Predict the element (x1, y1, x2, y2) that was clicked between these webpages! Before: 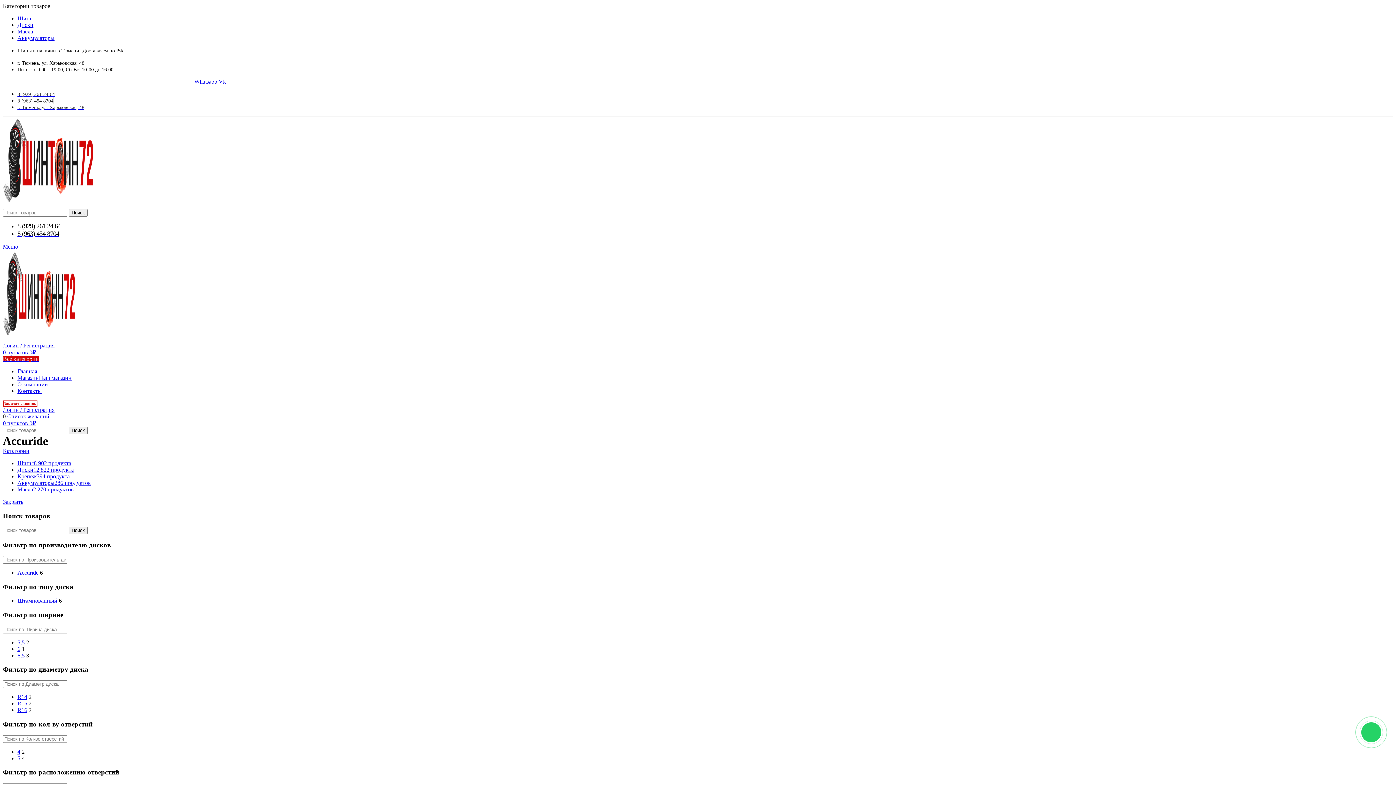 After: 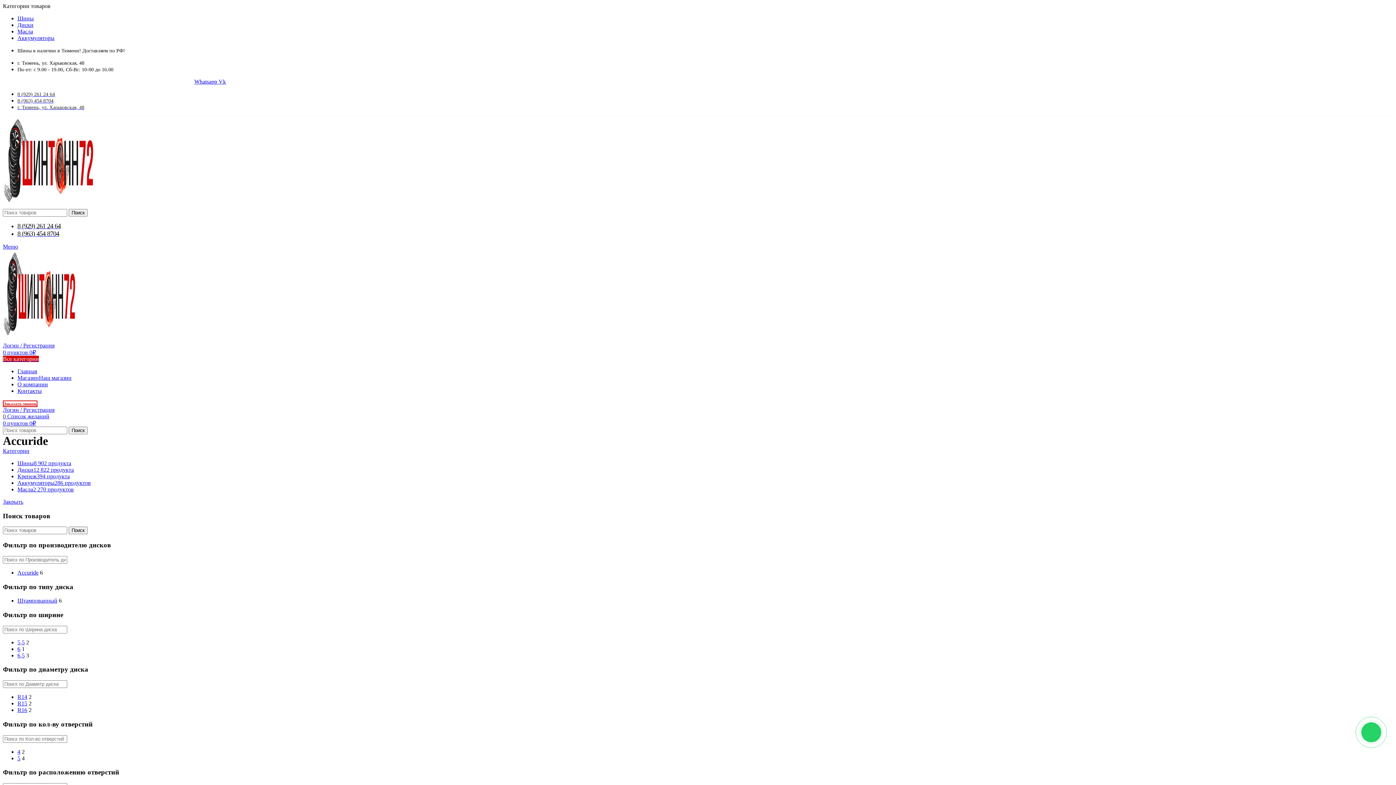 Action: bbox: (17, 700, 27, 706) label: R15